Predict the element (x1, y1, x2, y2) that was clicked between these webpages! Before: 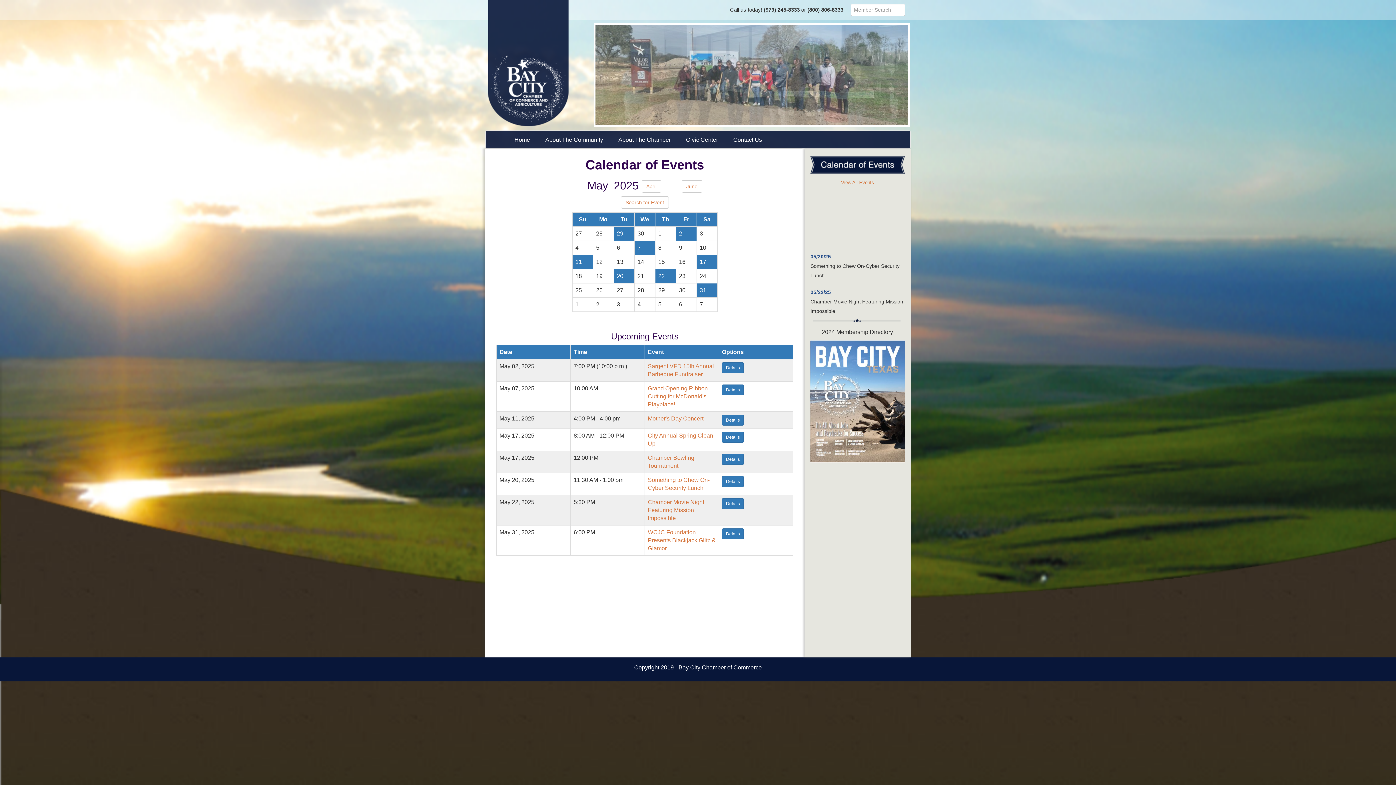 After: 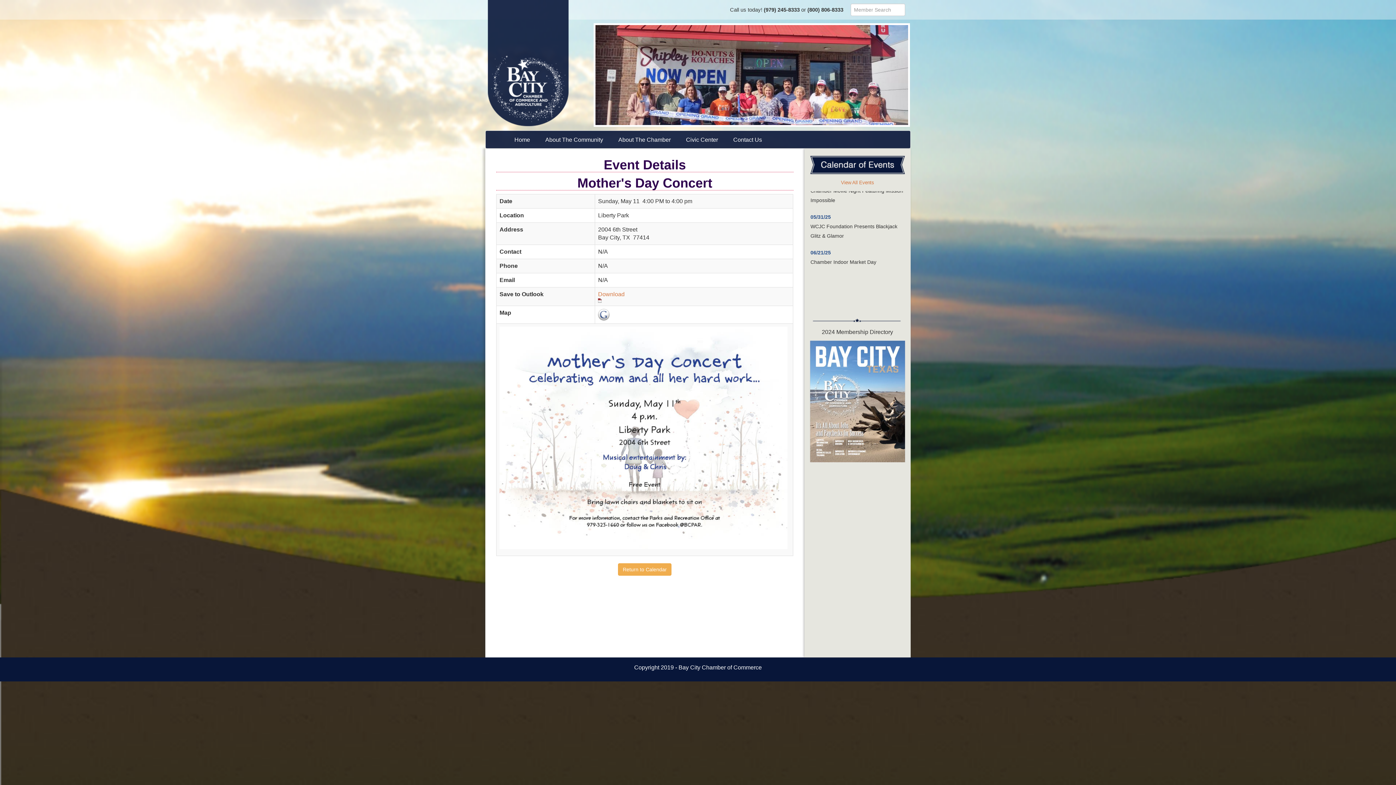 Action: label: Details bbox: (722, 414, 744, 425)